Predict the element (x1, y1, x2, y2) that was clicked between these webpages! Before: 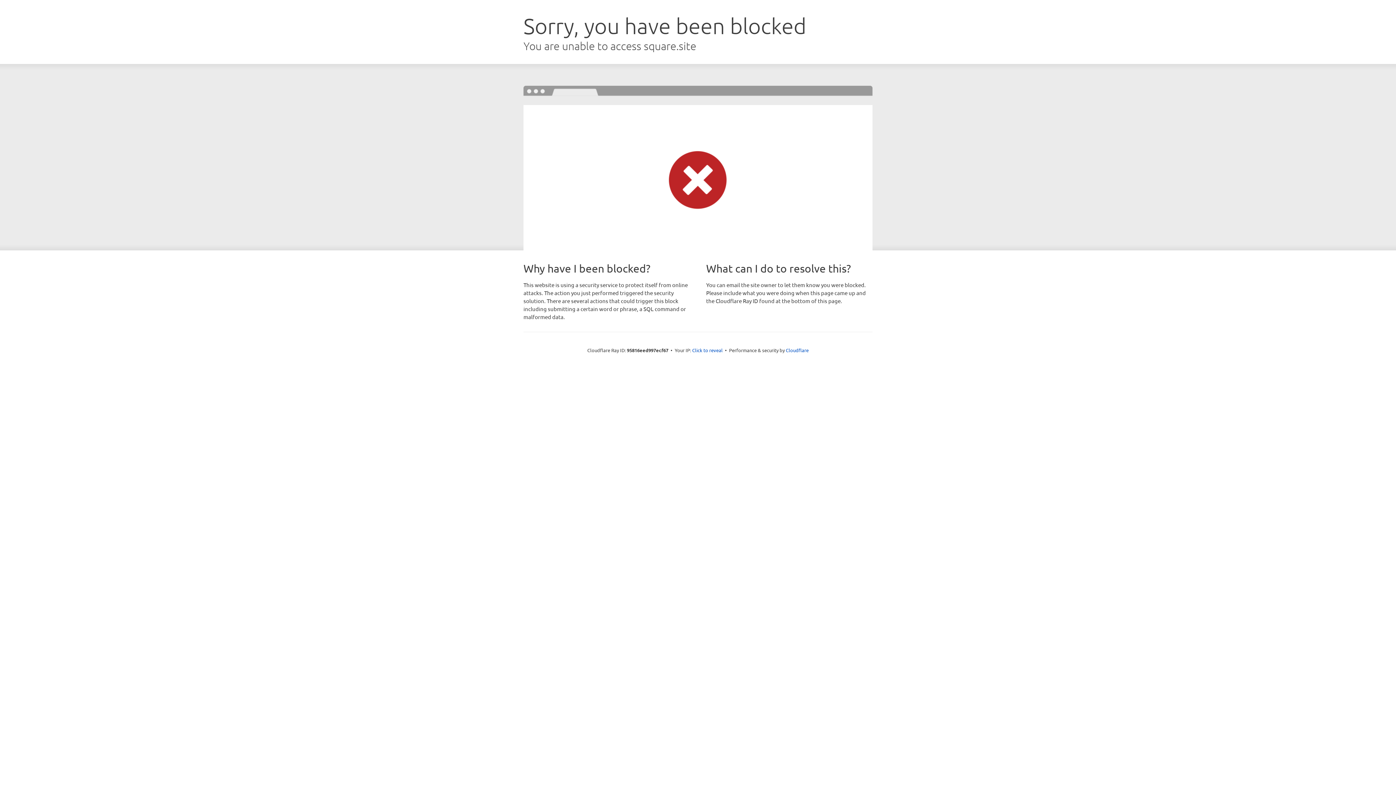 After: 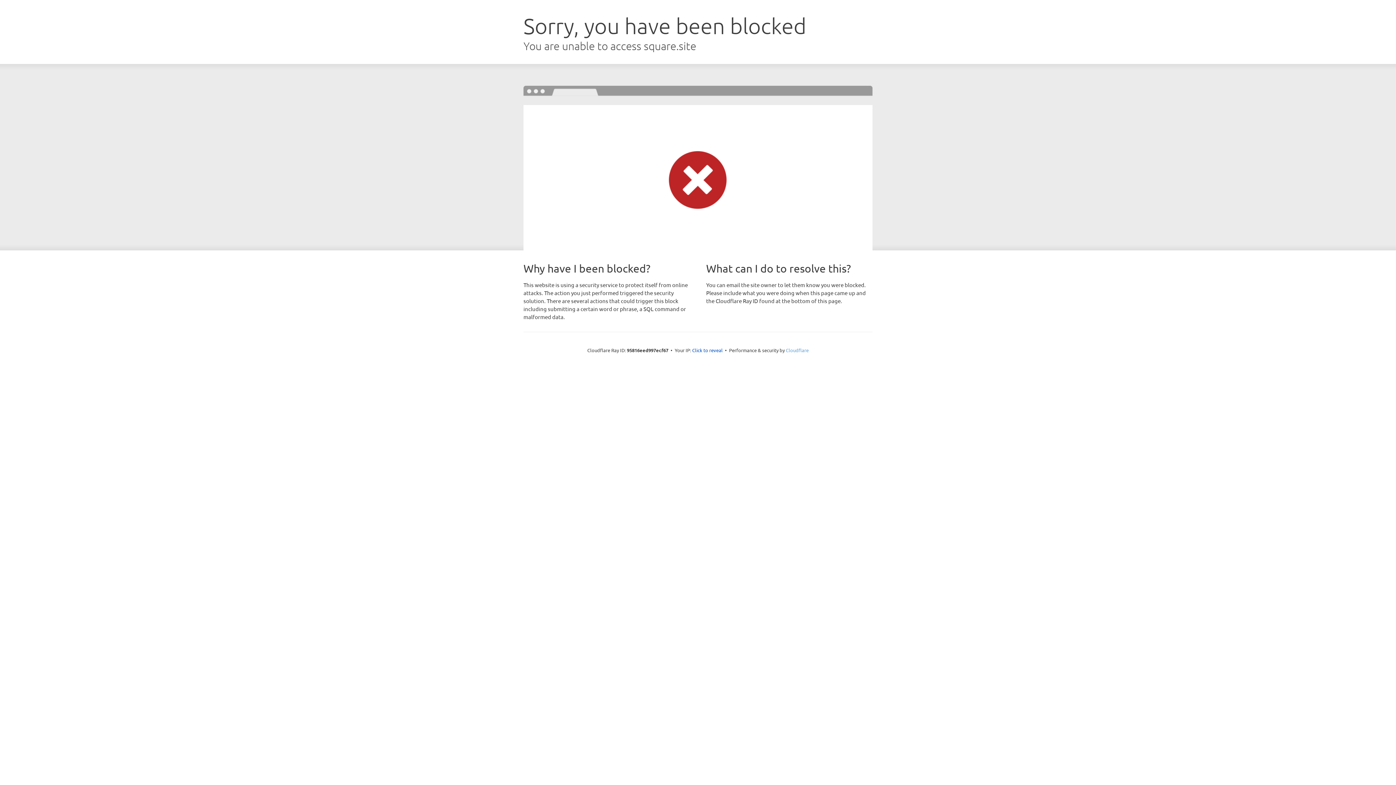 Action: bbox: (786, 347, 808, 353) label: Cloudflare